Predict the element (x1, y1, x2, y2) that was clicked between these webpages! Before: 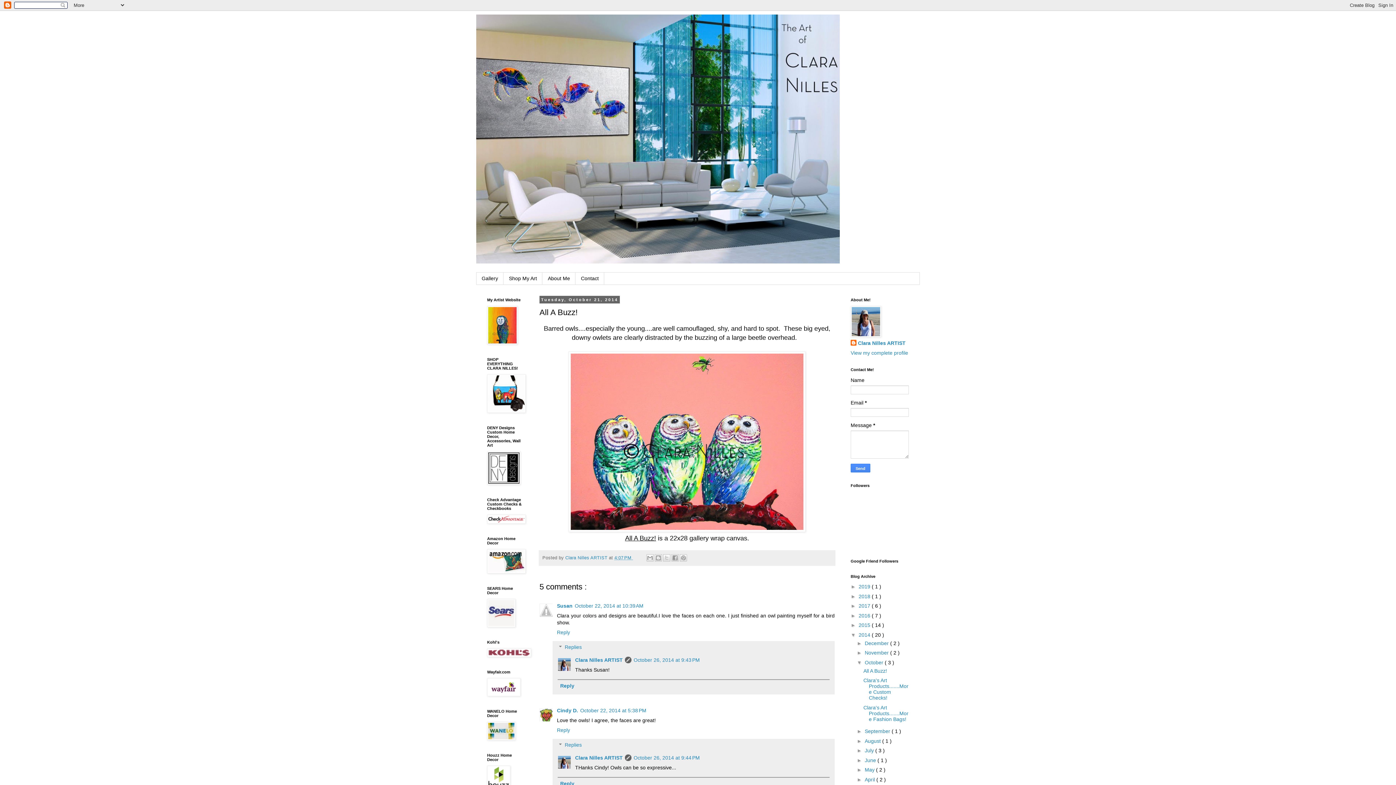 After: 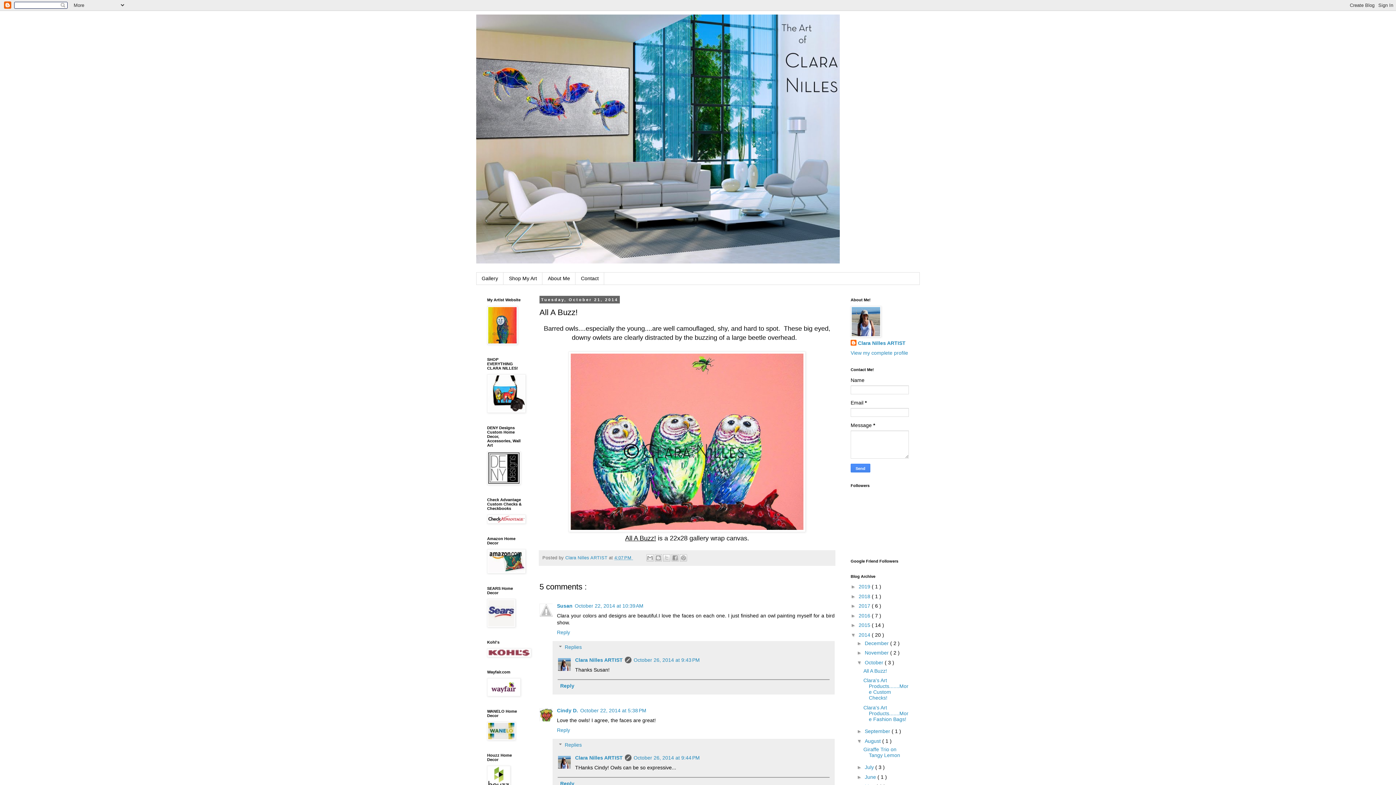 Action: bbox: (857, 738, 865, 744) label: ►  